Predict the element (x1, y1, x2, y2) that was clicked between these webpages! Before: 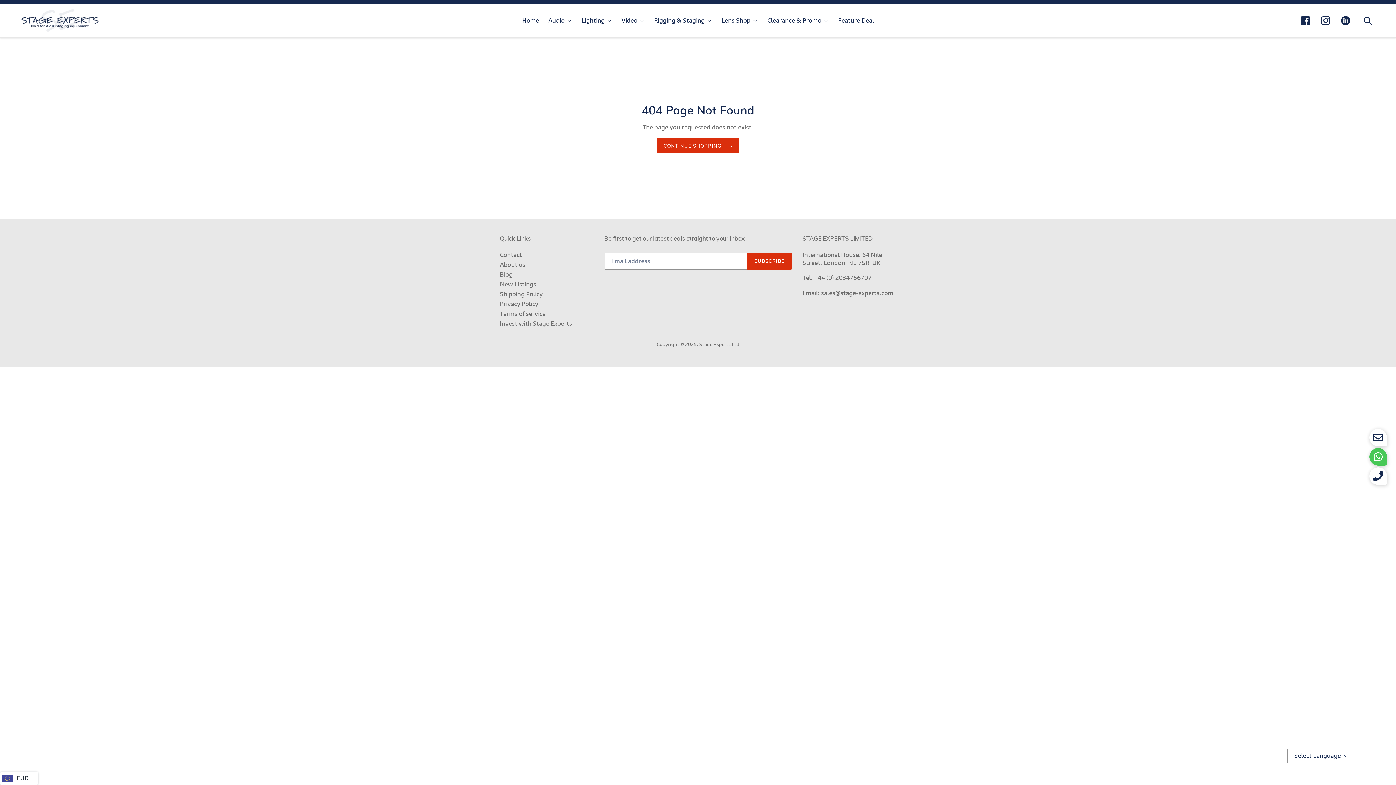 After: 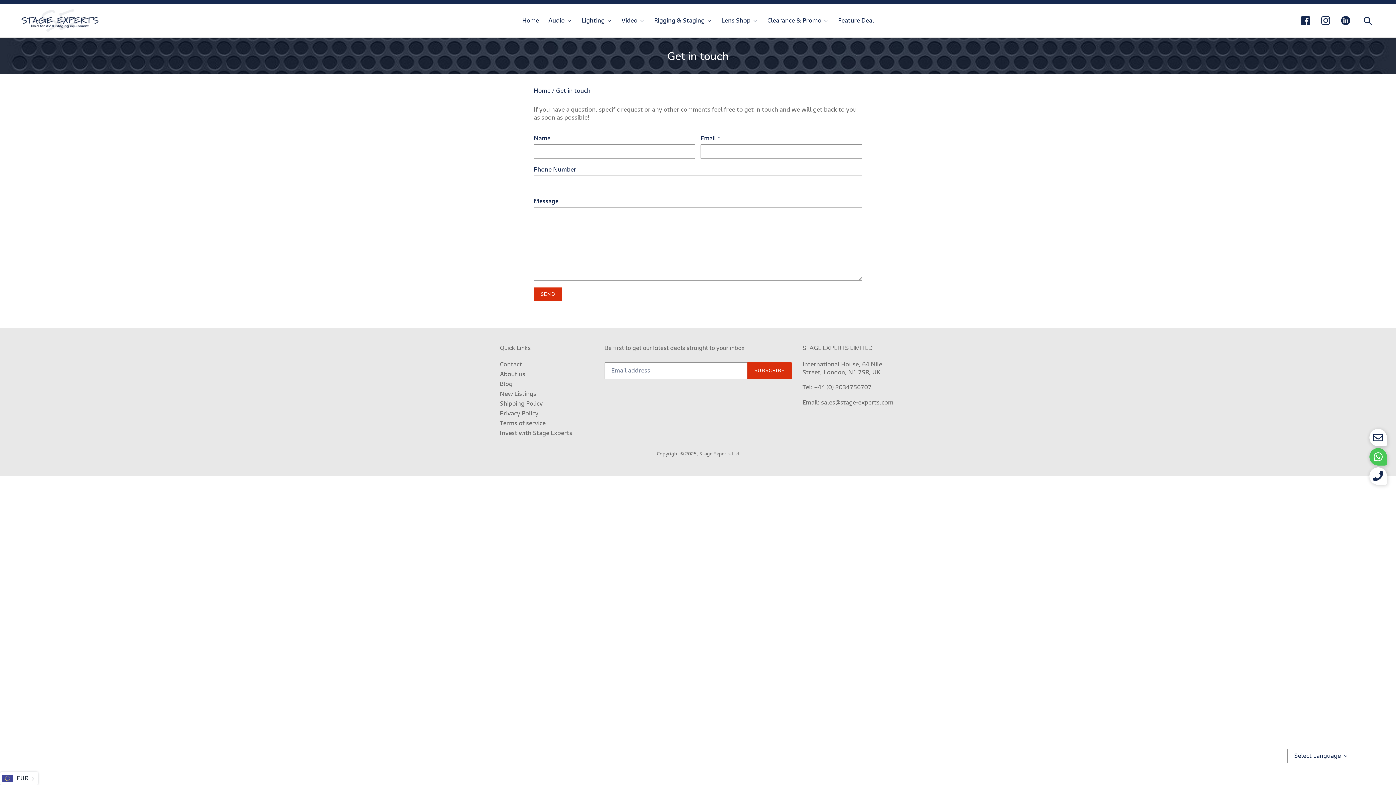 Action: bbox: (500, 251, 522, 258) label: Contact